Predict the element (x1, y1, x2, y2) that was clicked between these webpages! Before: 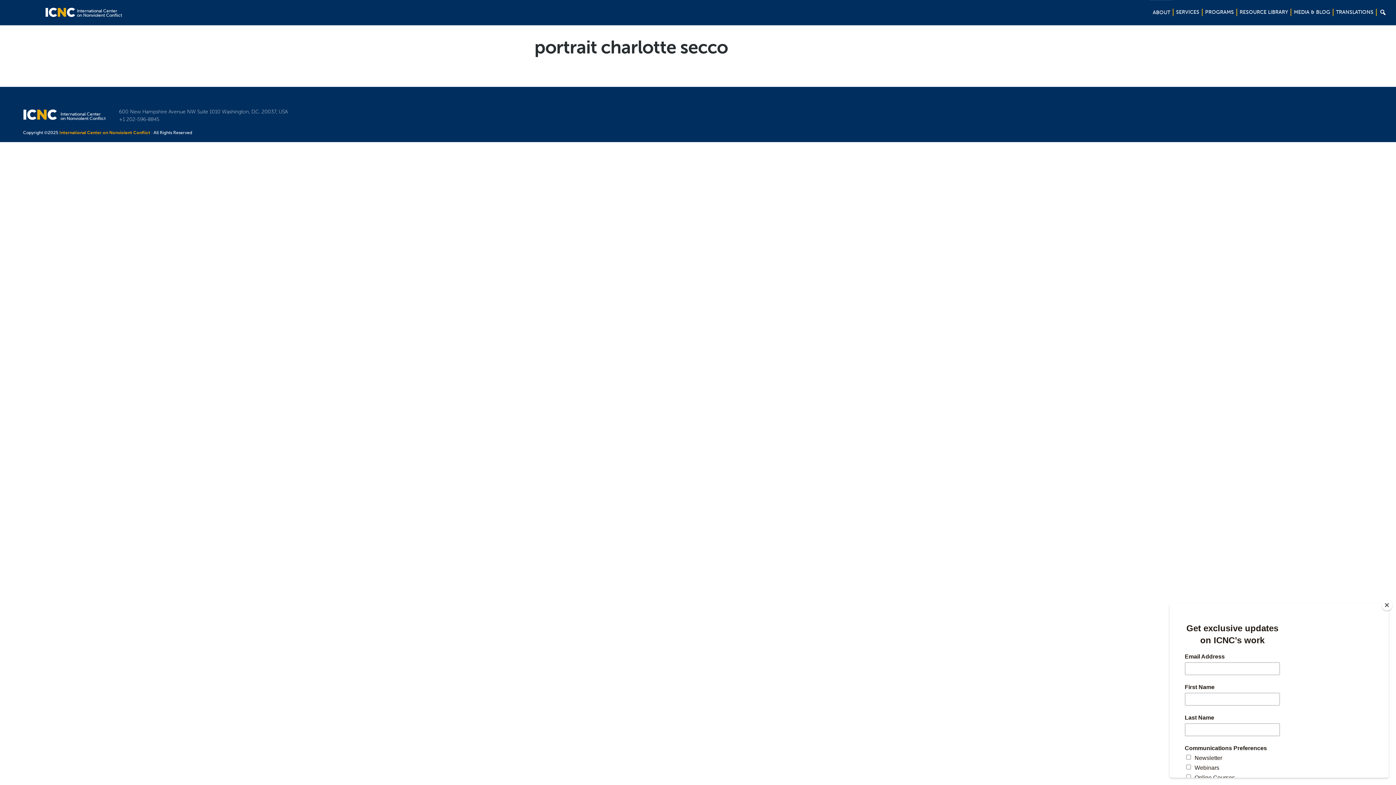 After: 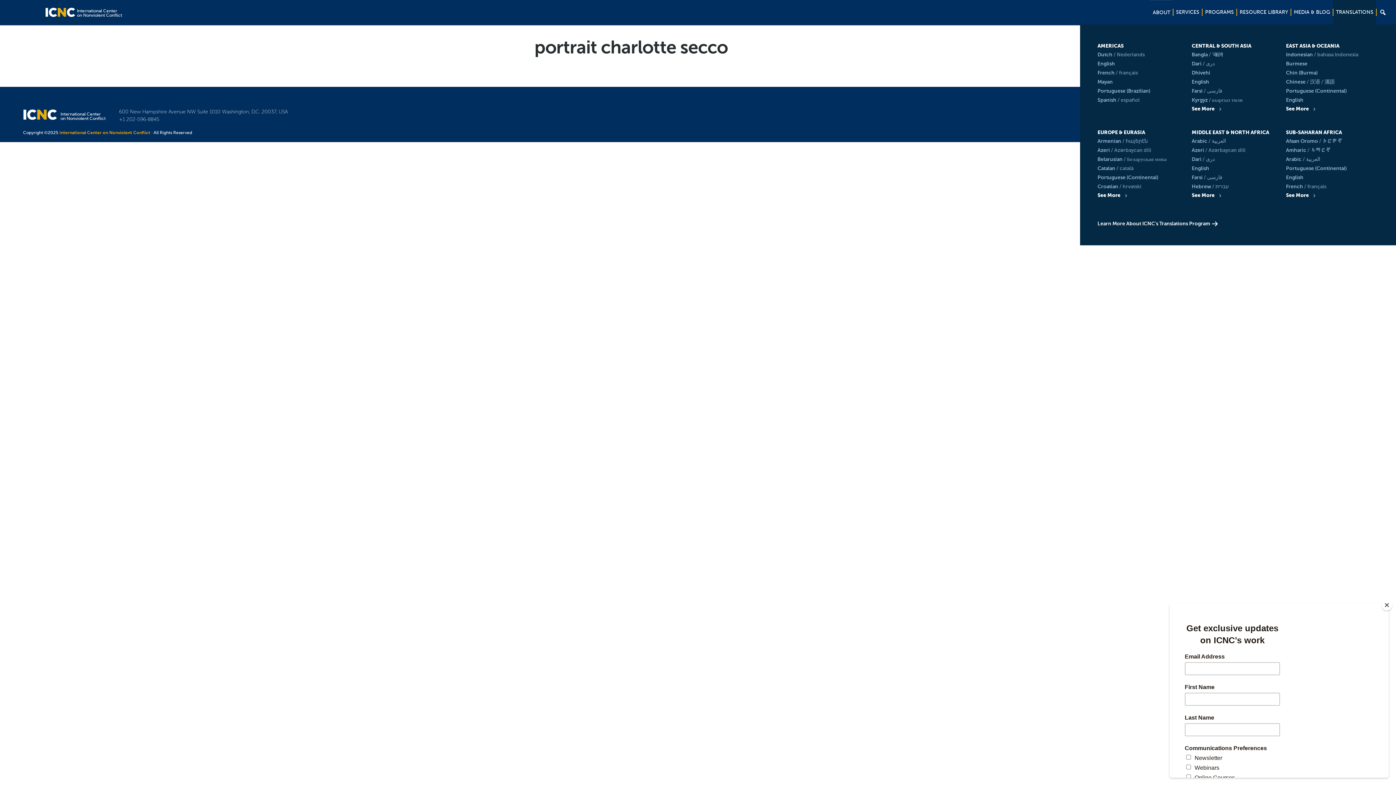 Action: label: TRANSLATIONS bbox: (1333, 0, 1376, 24)